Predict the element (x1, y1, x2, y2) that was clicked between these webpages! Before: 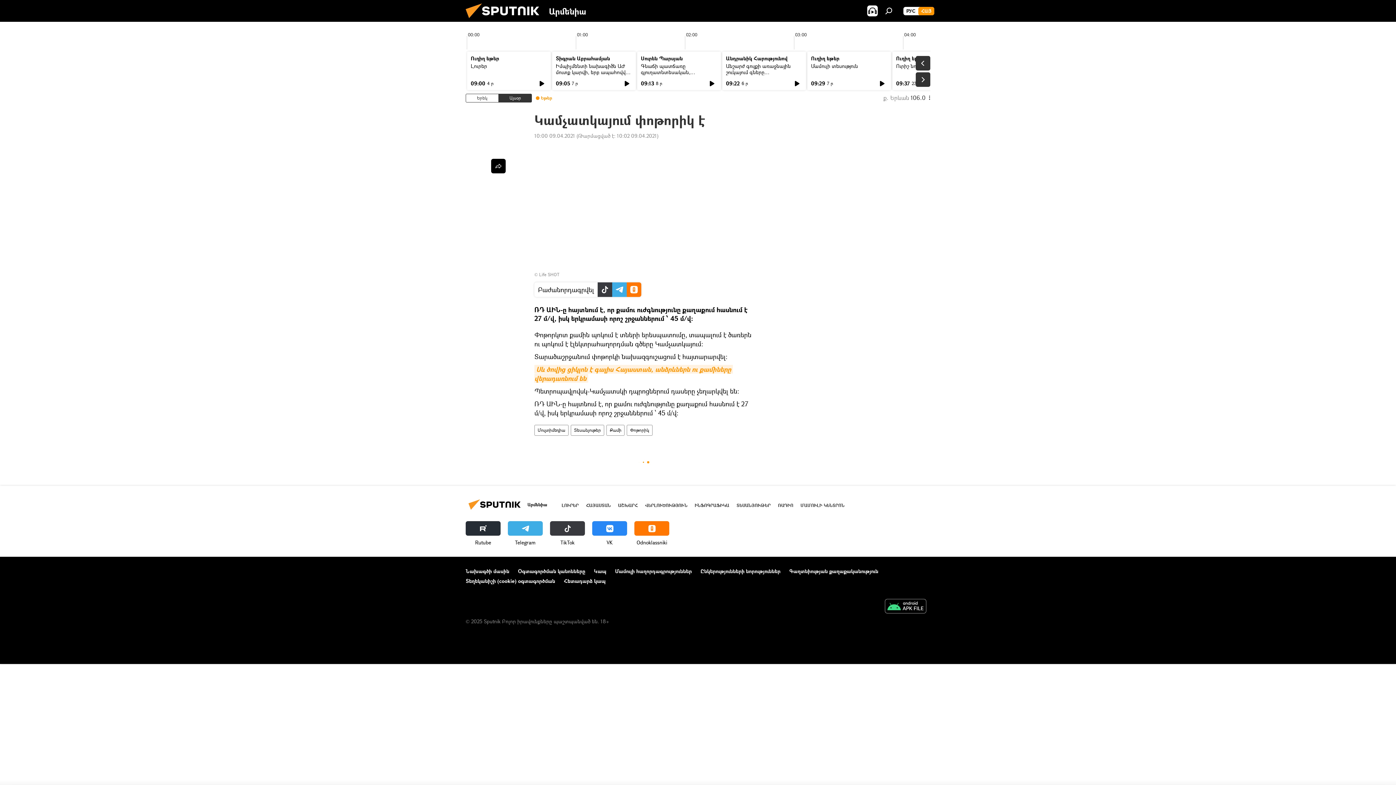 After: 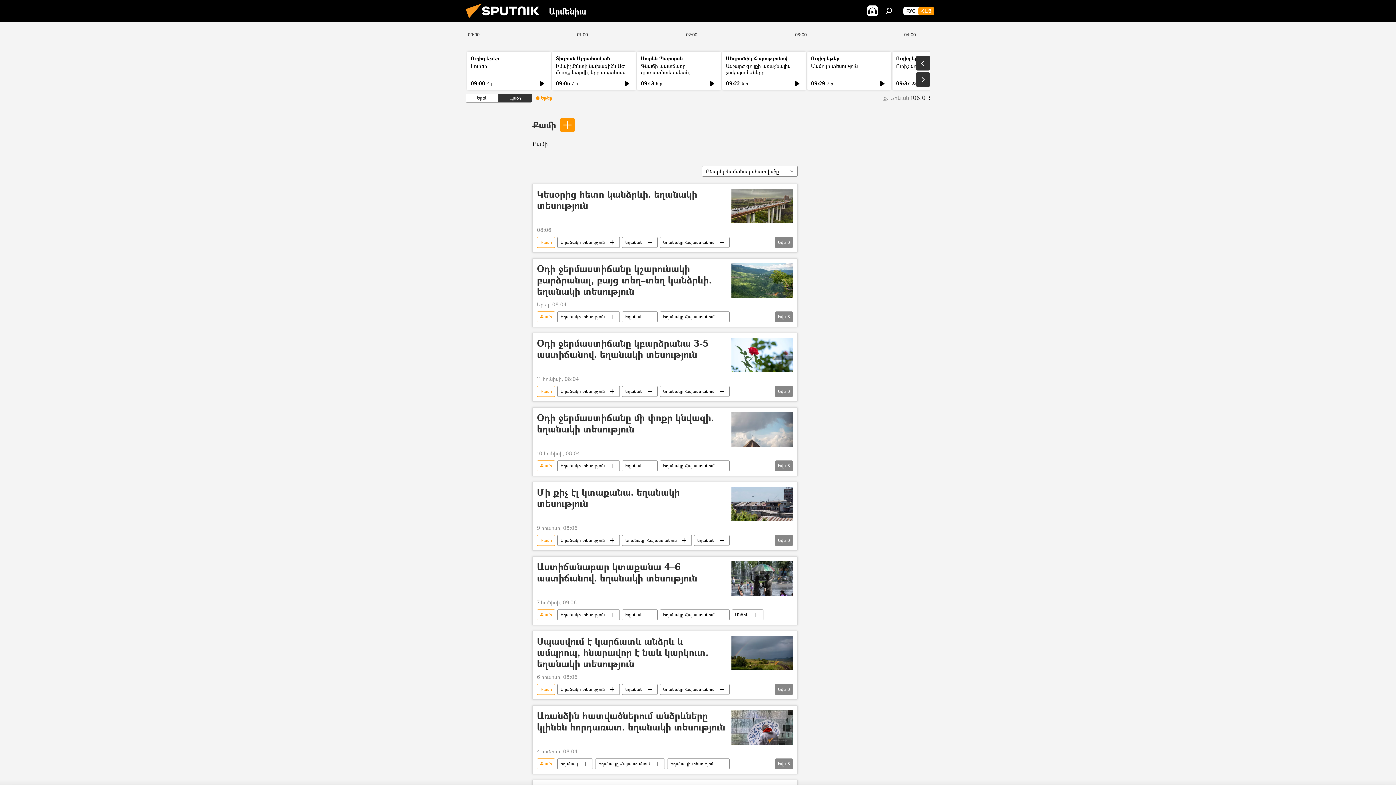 Action: label: Քամի bbox: (606, 425, 624, 436)